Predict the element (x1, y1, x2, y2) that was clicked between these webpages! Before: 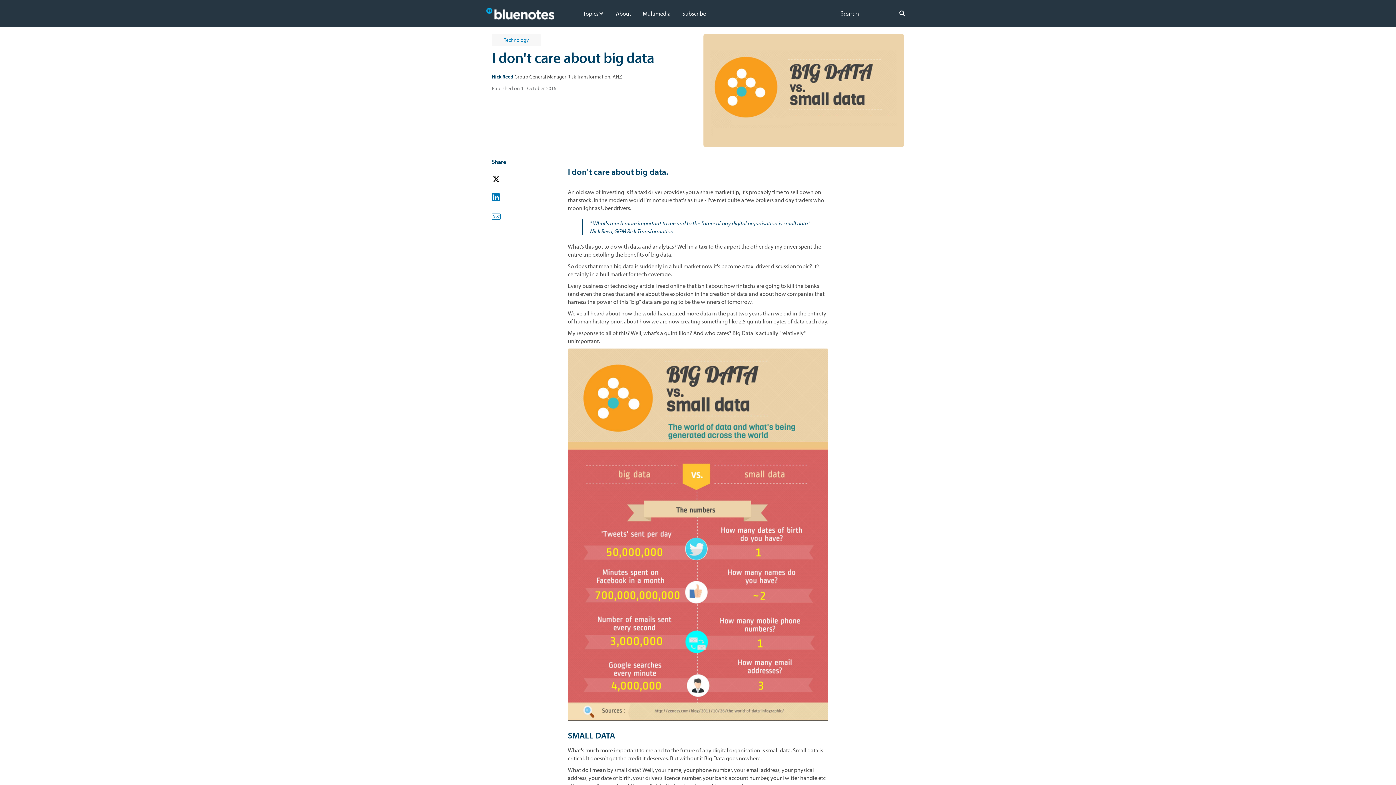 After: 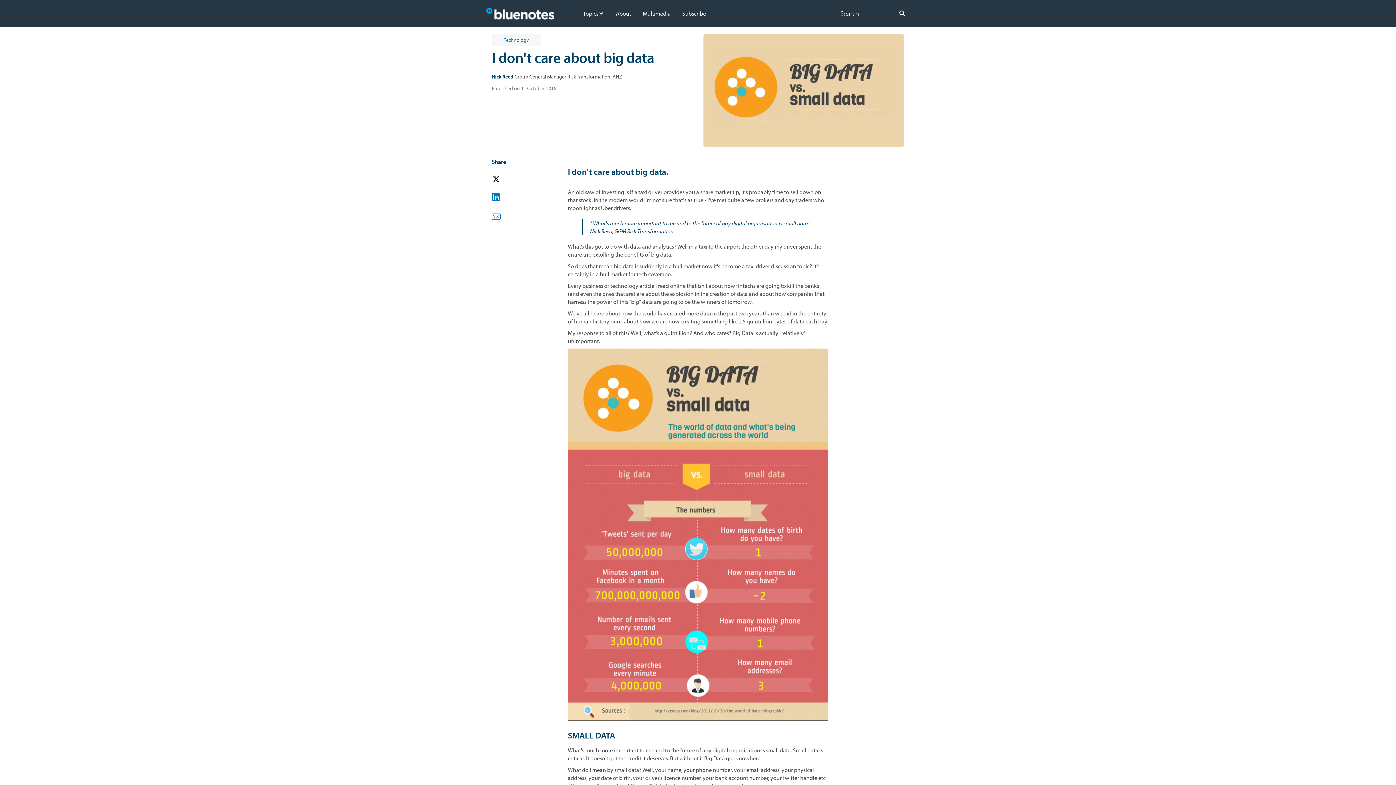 Action: bbox: (492, 174, 521, 184)